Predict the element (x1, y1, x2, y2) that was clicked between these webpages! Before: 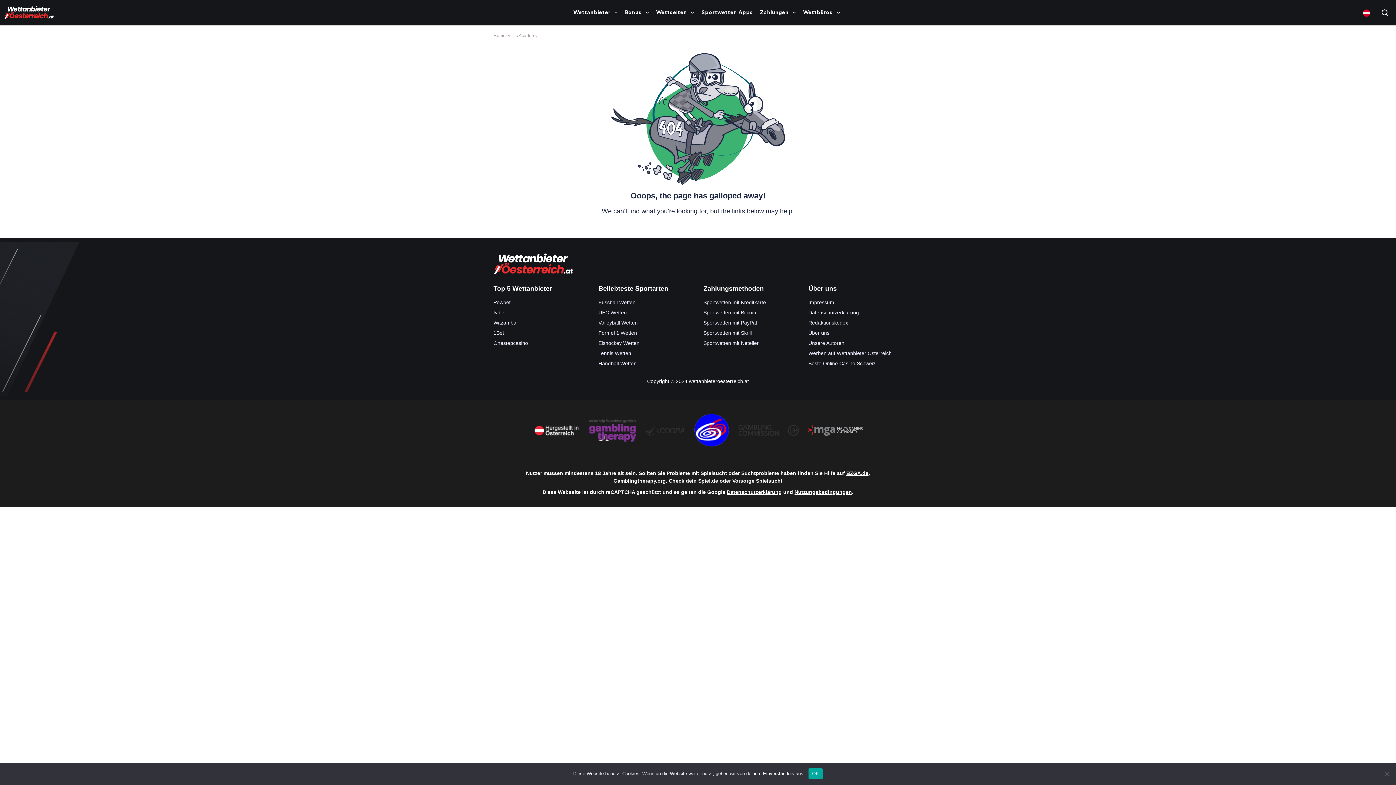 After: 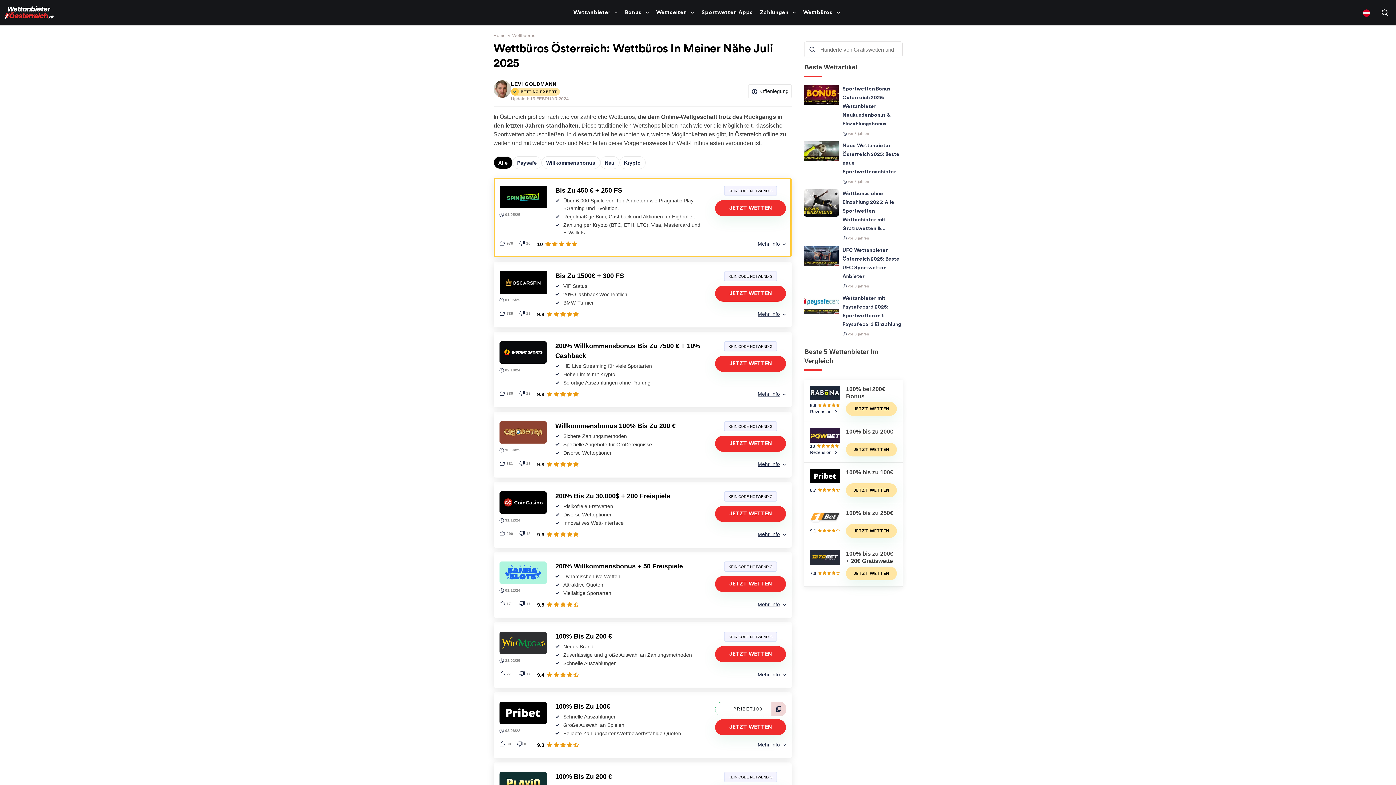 Action: bbox: (803, 0, 840, 25) label: Wettbüros